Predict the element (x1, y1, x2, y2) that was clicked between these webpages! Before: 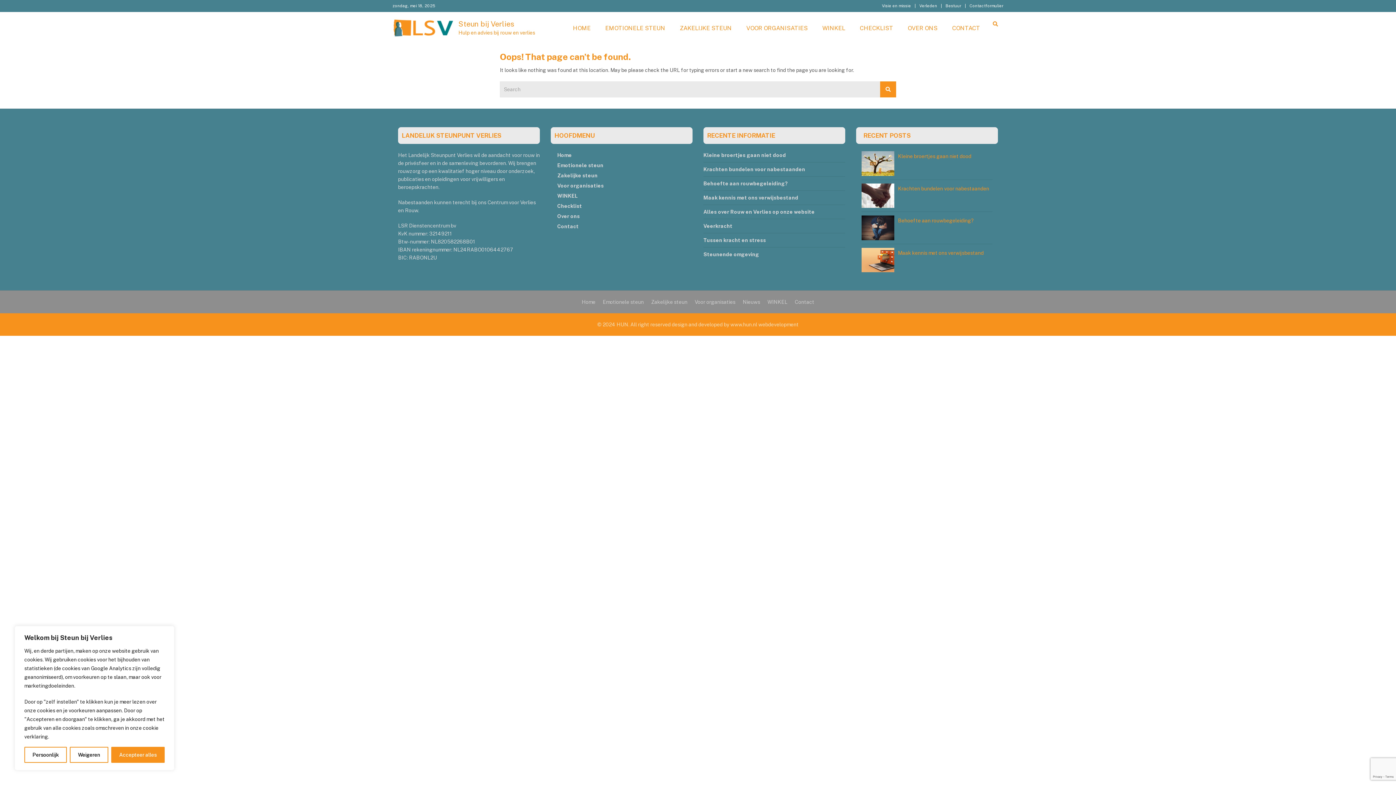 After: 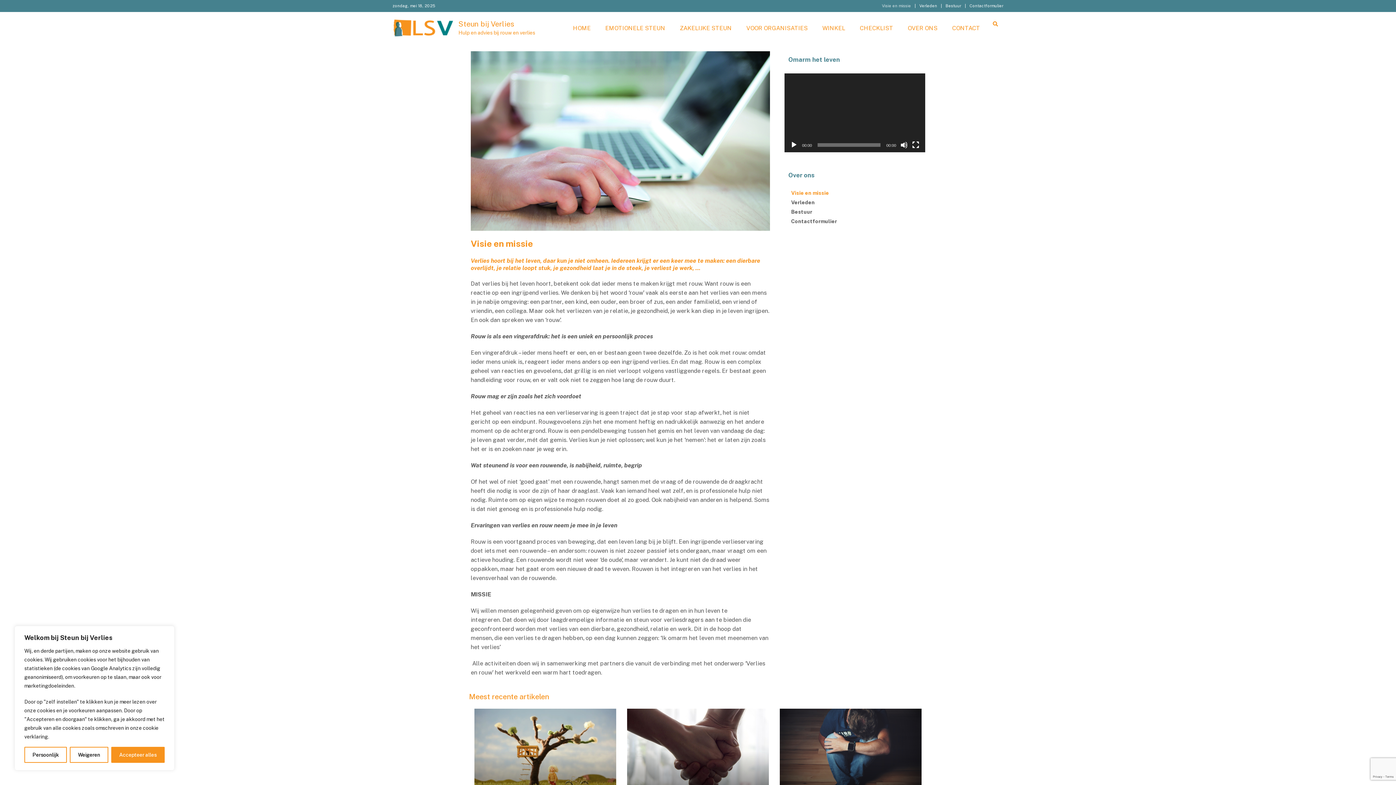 Action: label: Visie en missie bbox: (882, 3, 911, 8)